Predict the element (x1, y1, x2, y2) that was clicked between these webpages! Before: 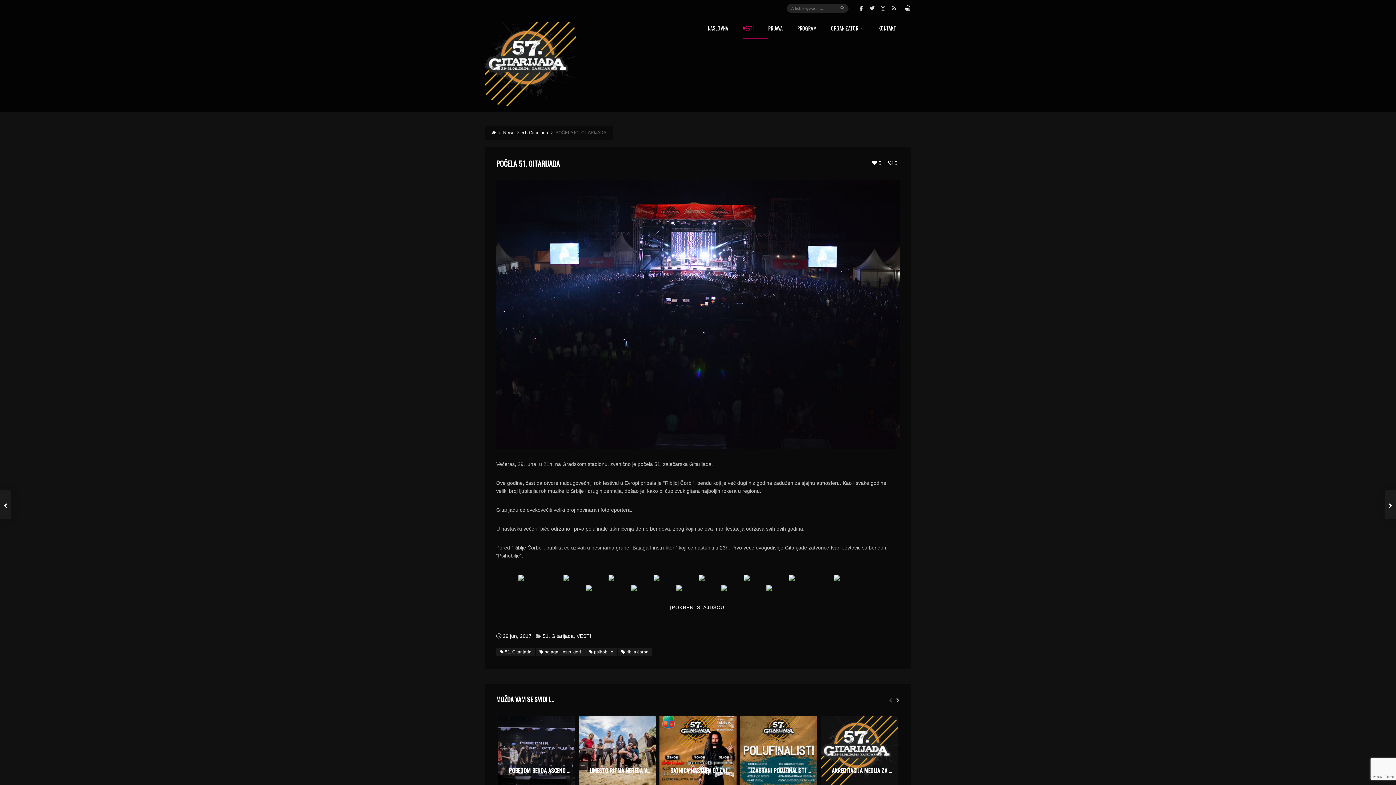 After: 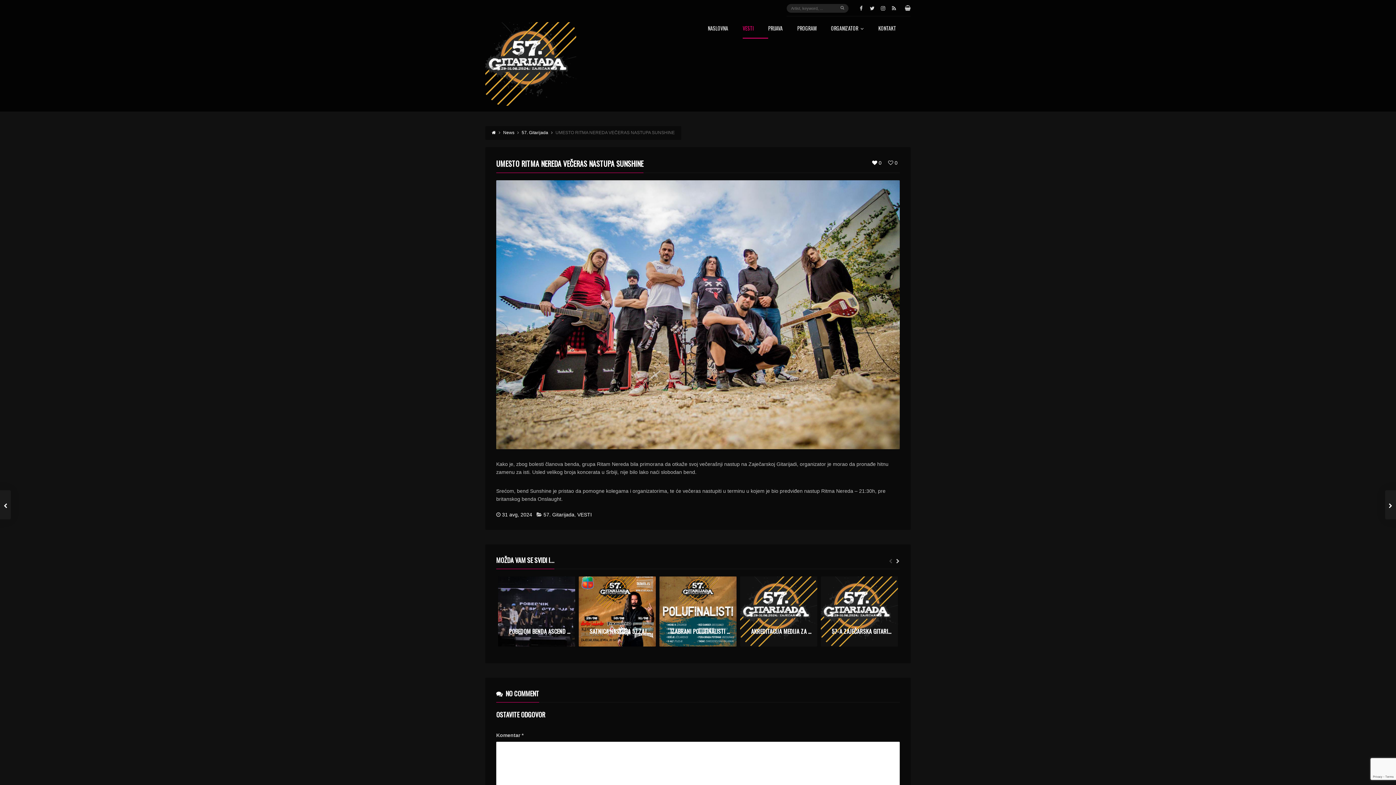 Action: label: 31/08/2024
UMESTO RITMA NEREDA VEČERAS NASTUPA SUNSHINE bbox: (578, 716, 656, 786)